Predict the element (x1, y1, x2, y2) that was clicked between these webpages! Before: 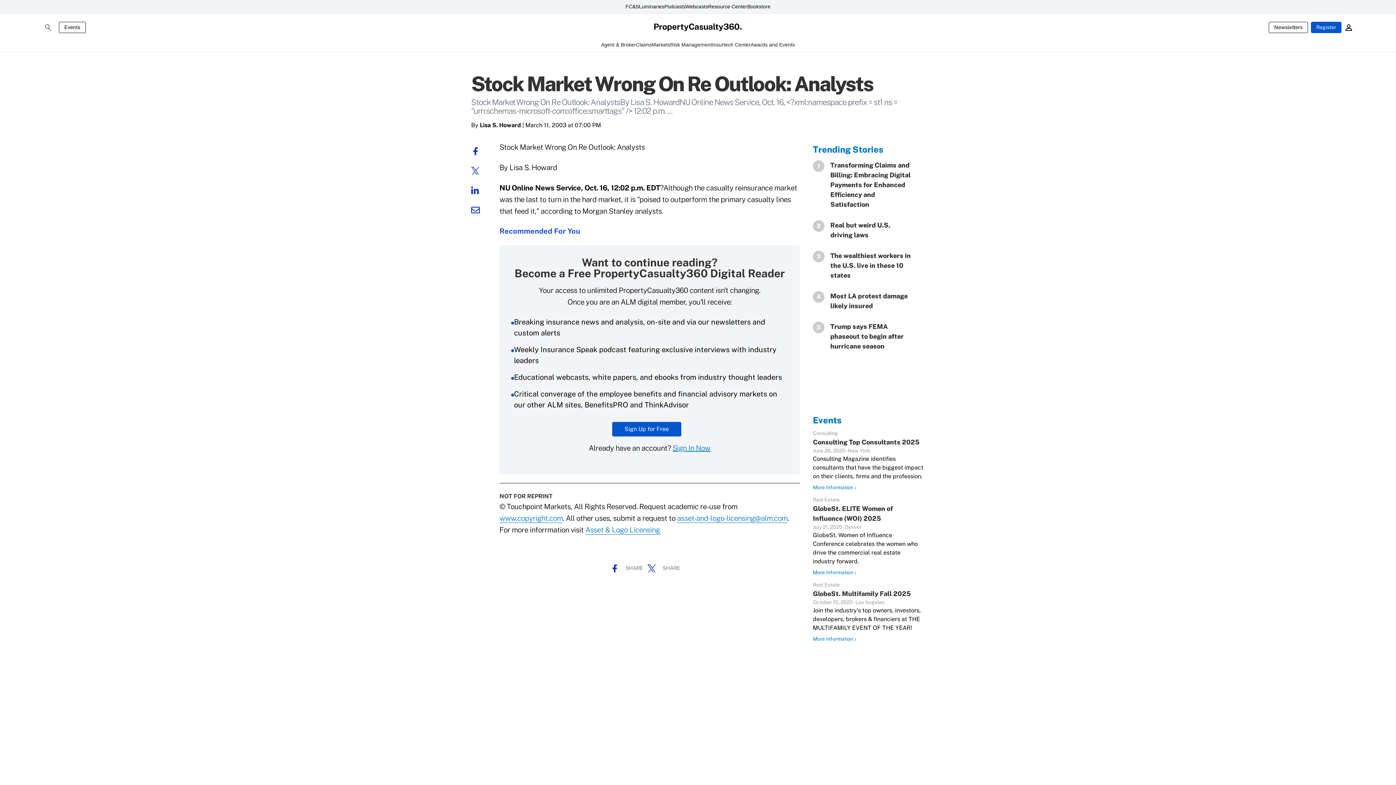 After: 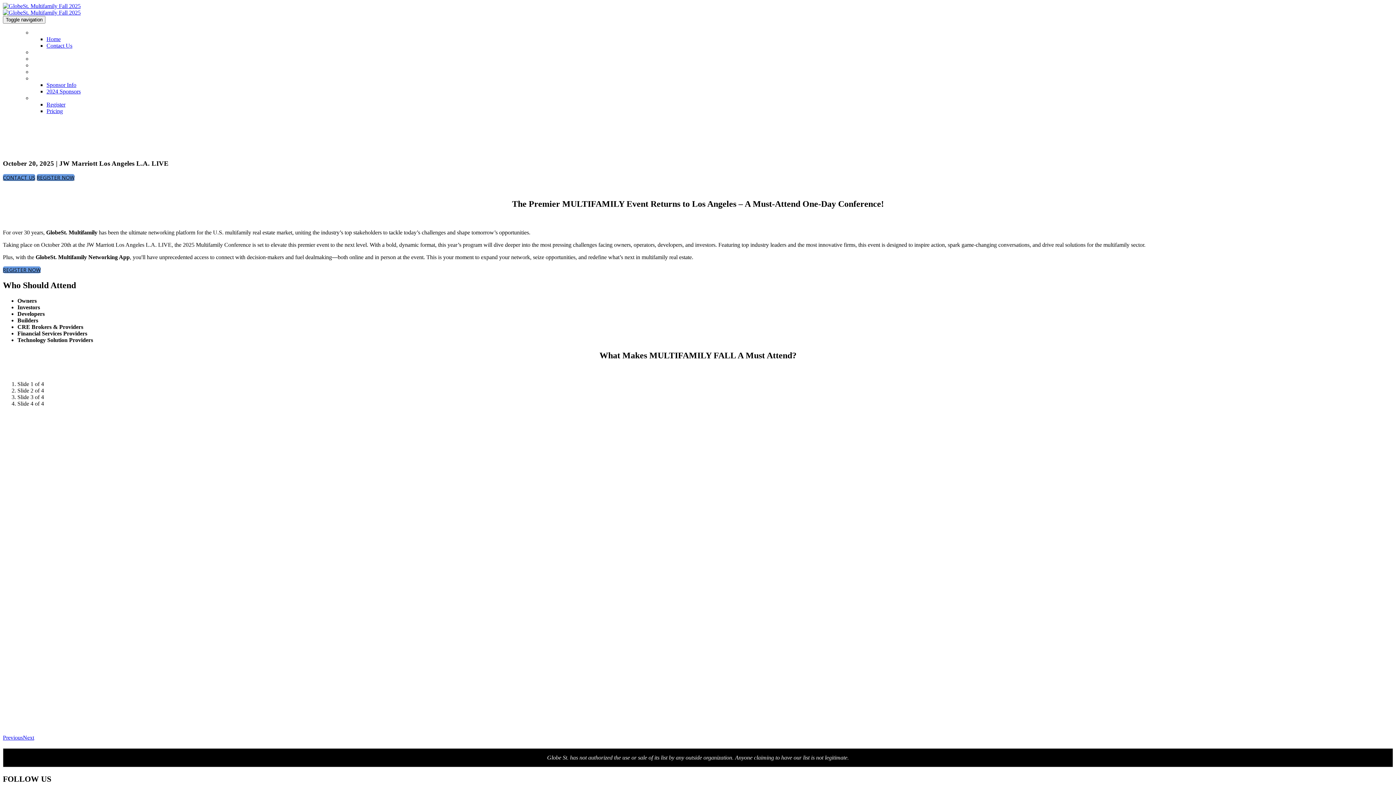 Action: bbox: (813, 666, 857, 674) label: More Information